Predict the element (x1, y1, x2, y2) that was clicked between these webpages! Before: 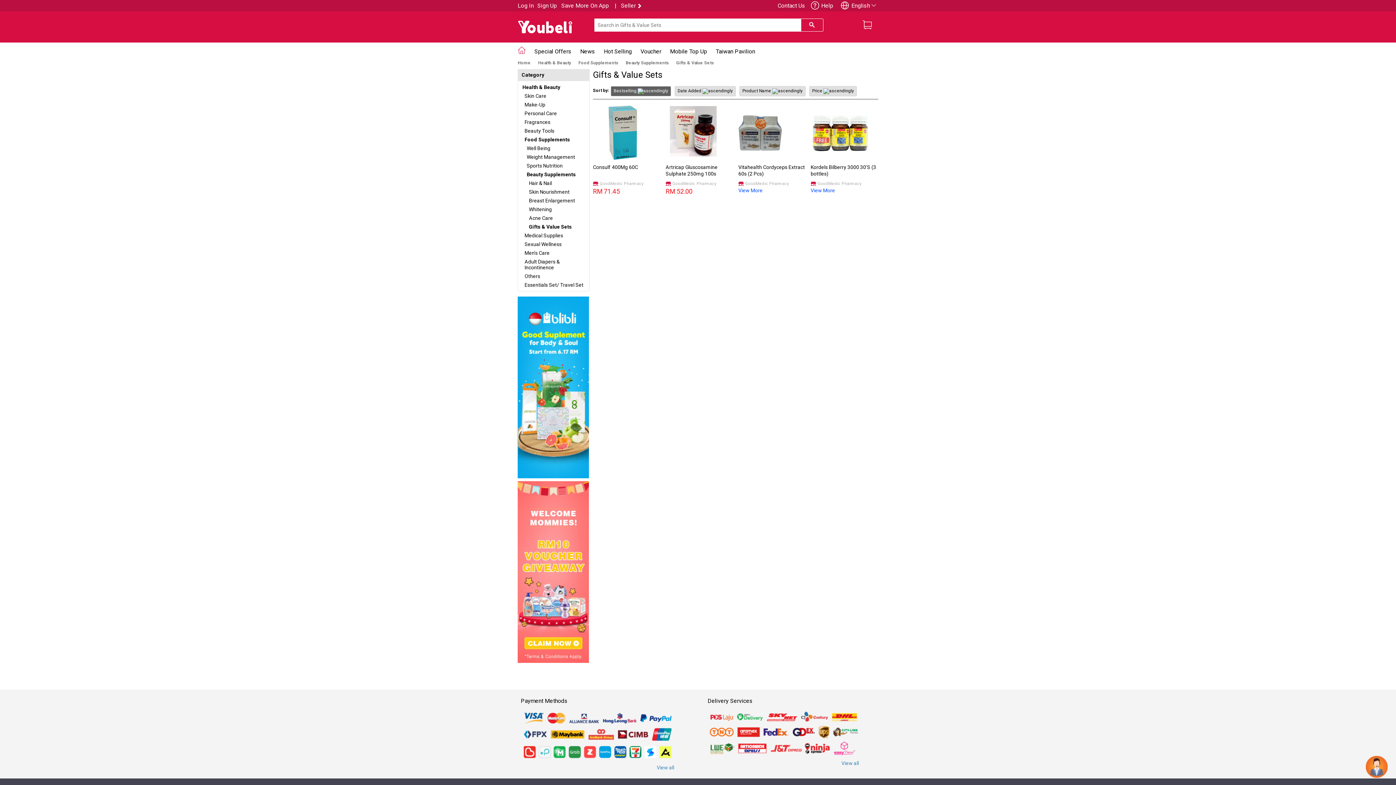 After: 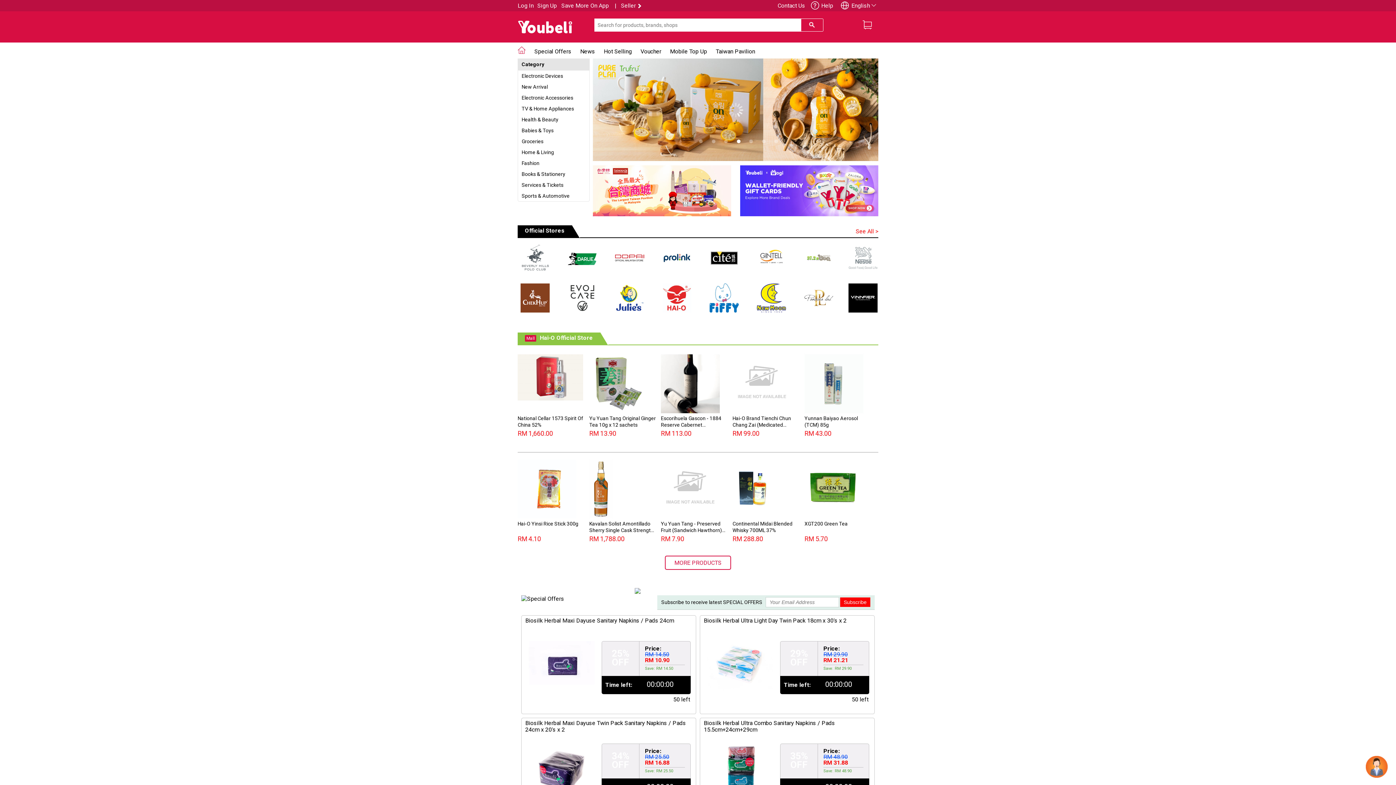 Action: bbox: (517, 32, 572, 39)